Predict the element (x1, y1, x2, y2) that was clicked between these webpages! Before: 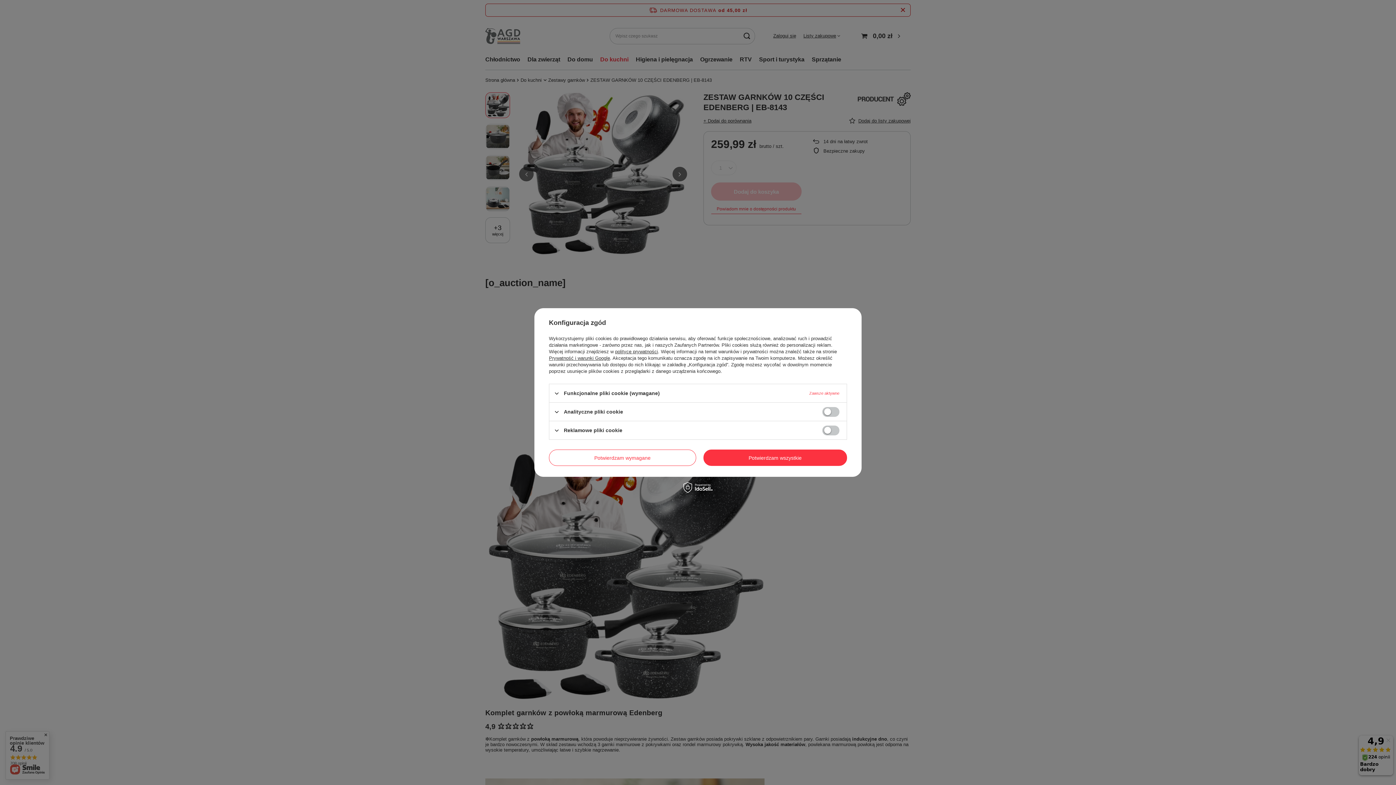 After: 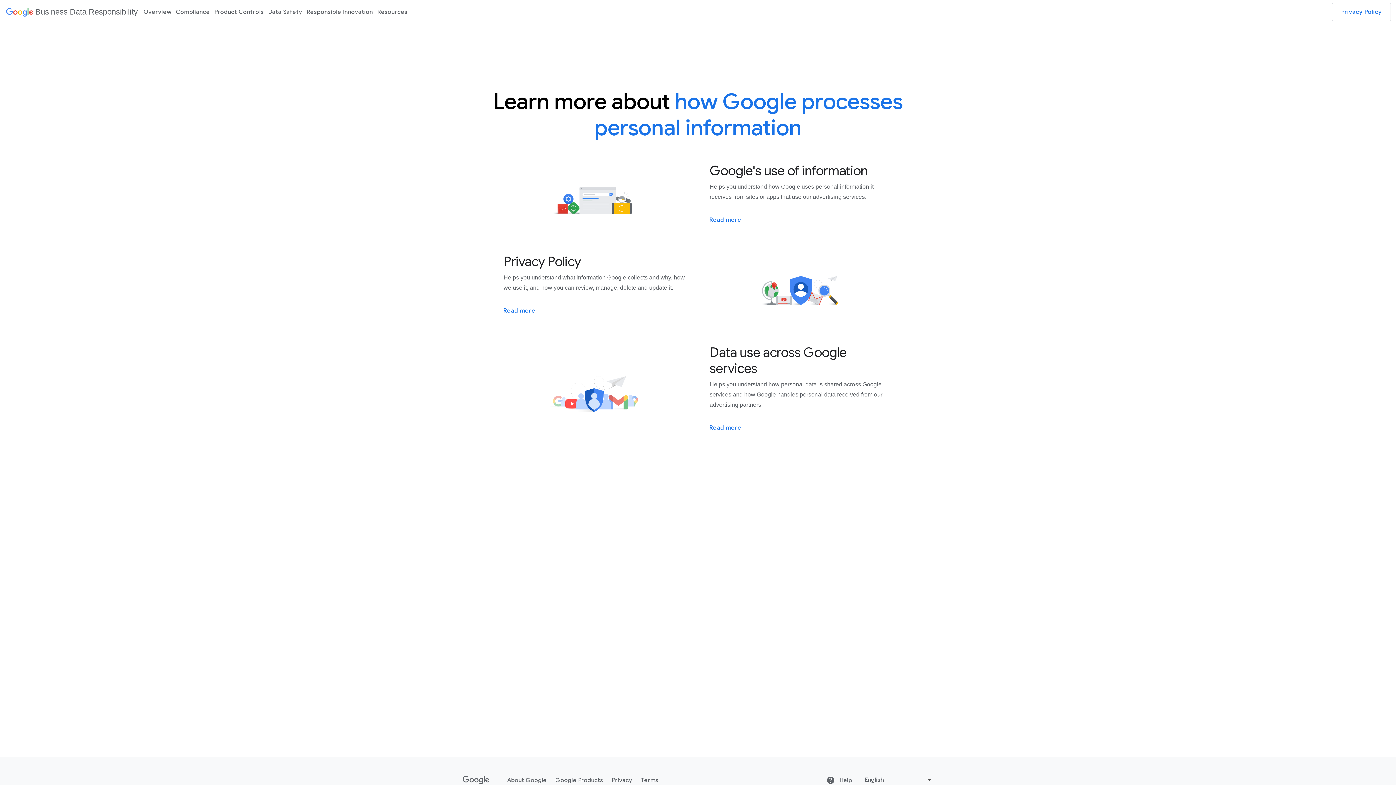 Action: bbox: (549, 355, 610, 361) label: Prywatność i warunki Google